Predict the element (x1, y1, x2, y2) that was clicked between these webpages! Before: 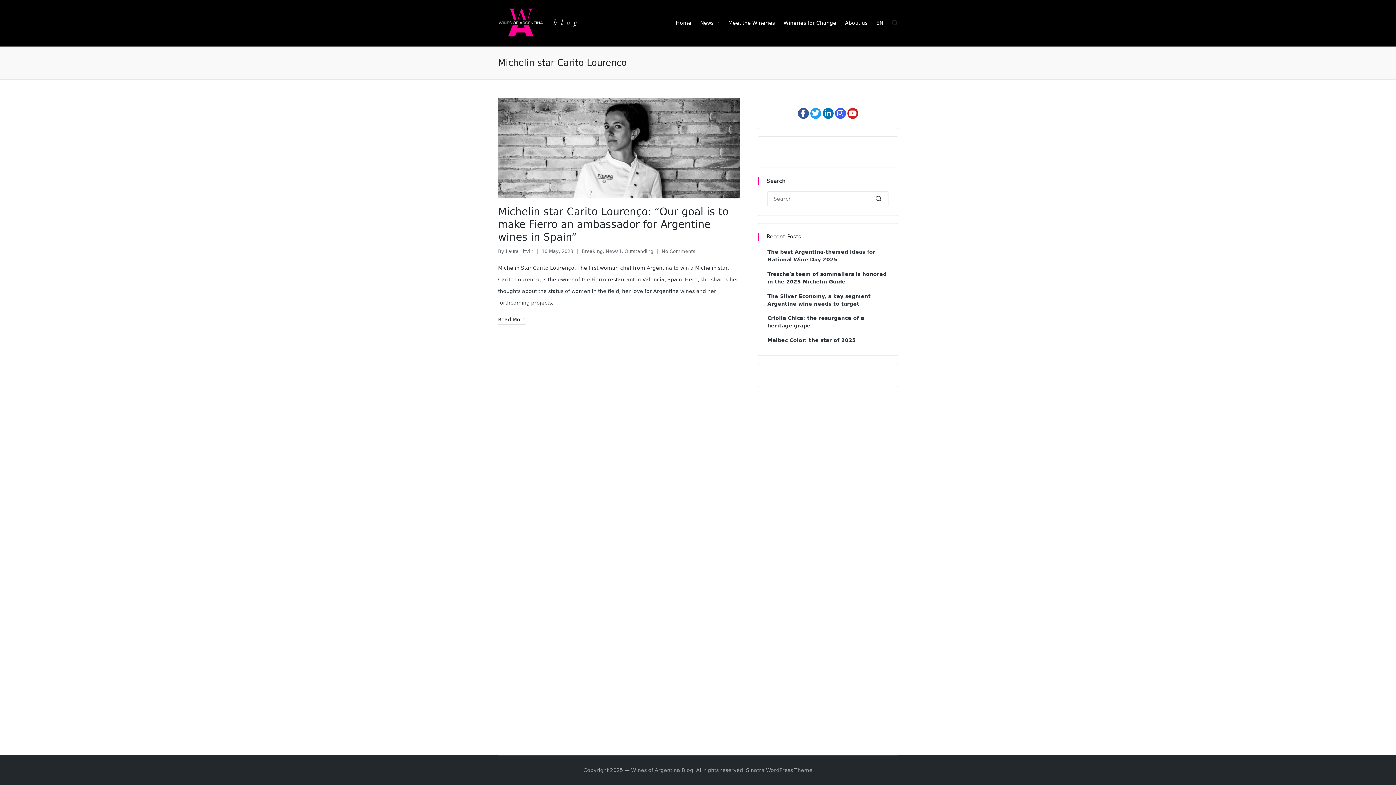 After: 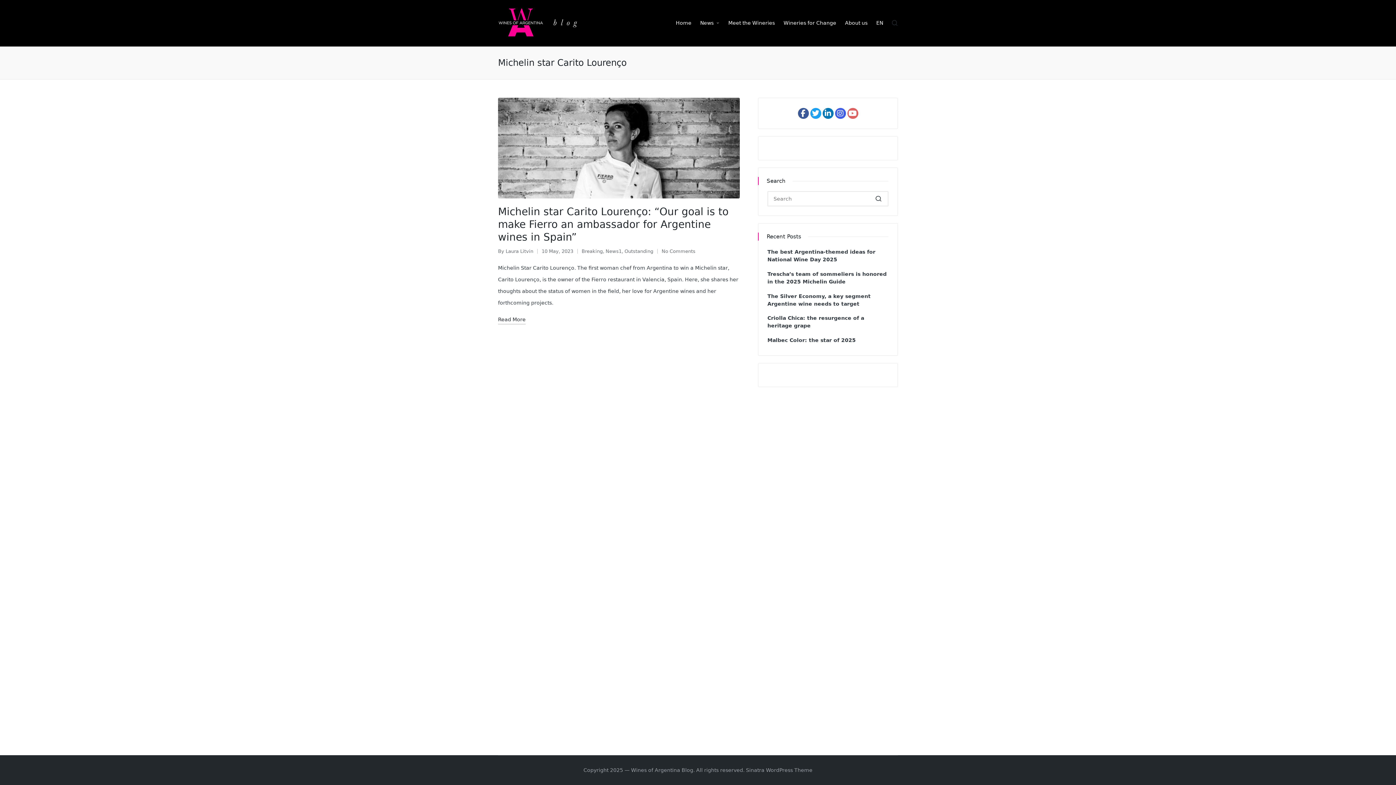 Action: bbox: (847, 107, 858, 118)